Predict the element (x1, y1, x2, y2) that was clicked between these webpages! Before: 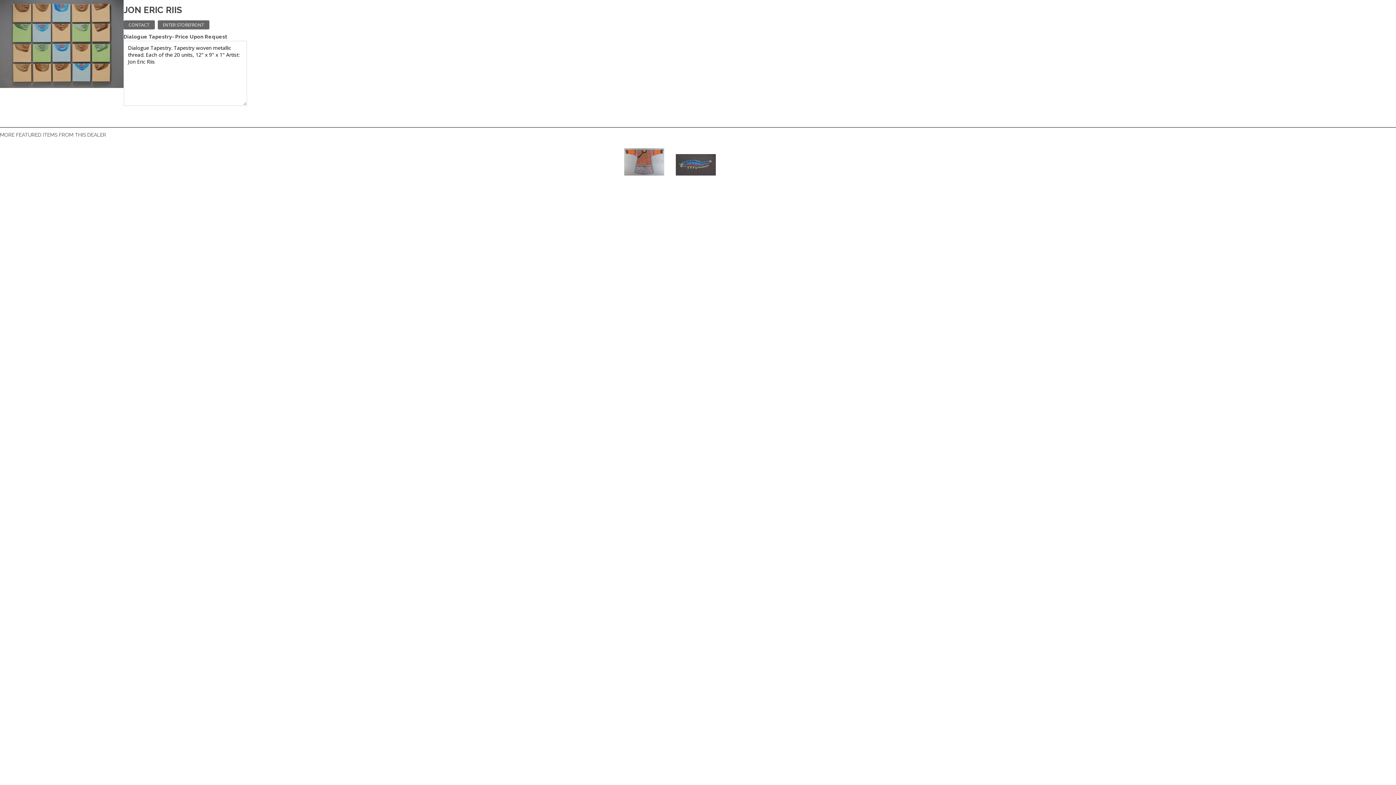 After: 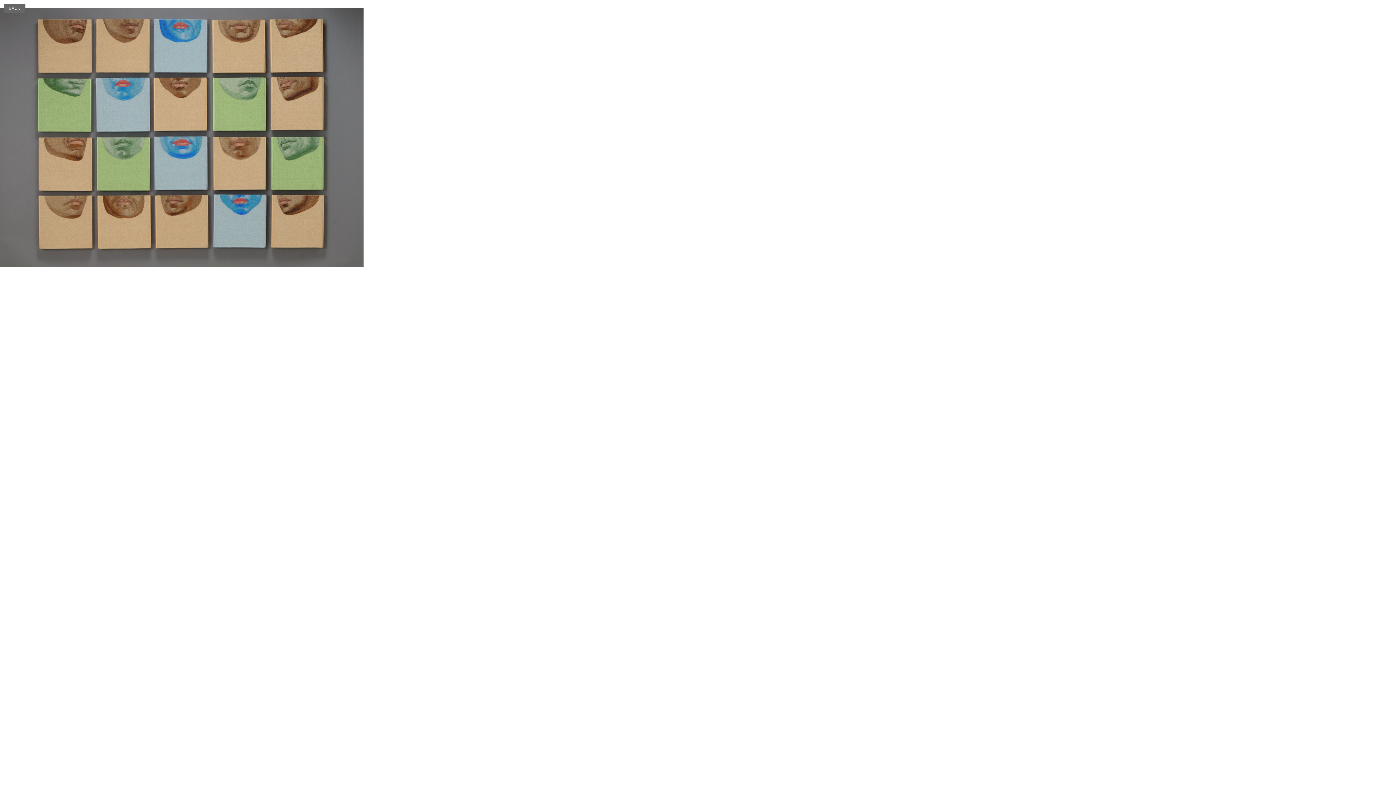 Action: bbox: (0, 83, 123, 89)